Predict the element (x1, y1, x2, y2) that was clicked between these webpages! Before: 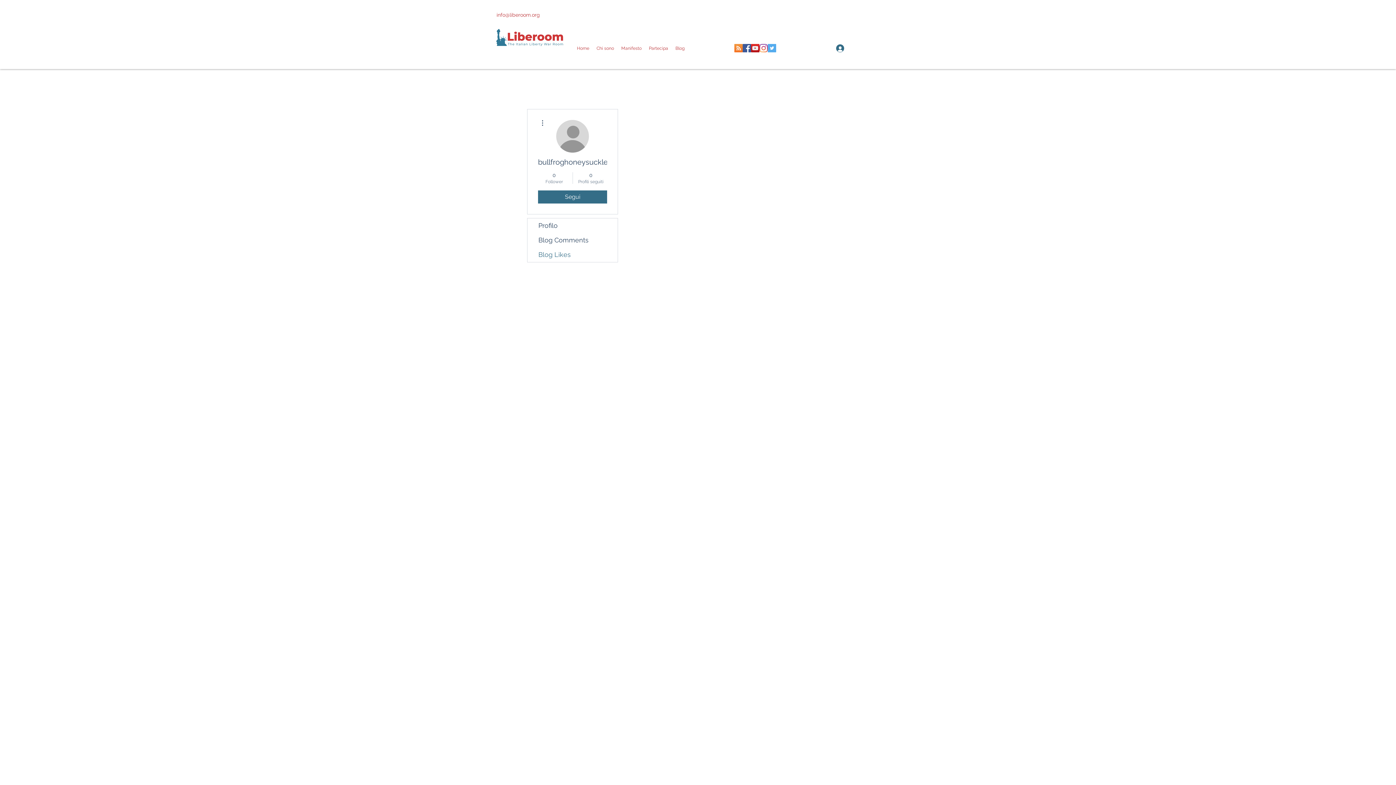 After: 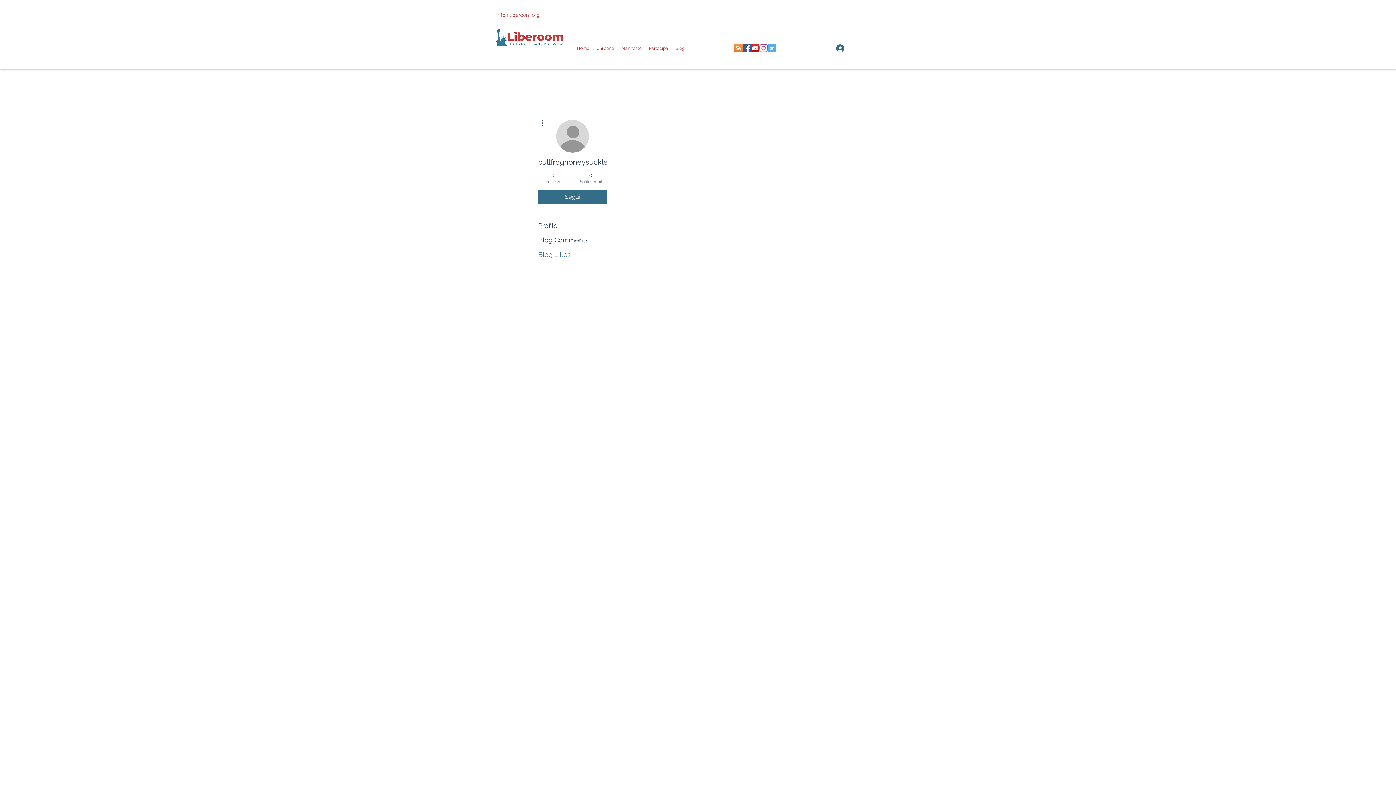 Action: label: info@liberoom.org bbox: (496, 12, 540, 17)